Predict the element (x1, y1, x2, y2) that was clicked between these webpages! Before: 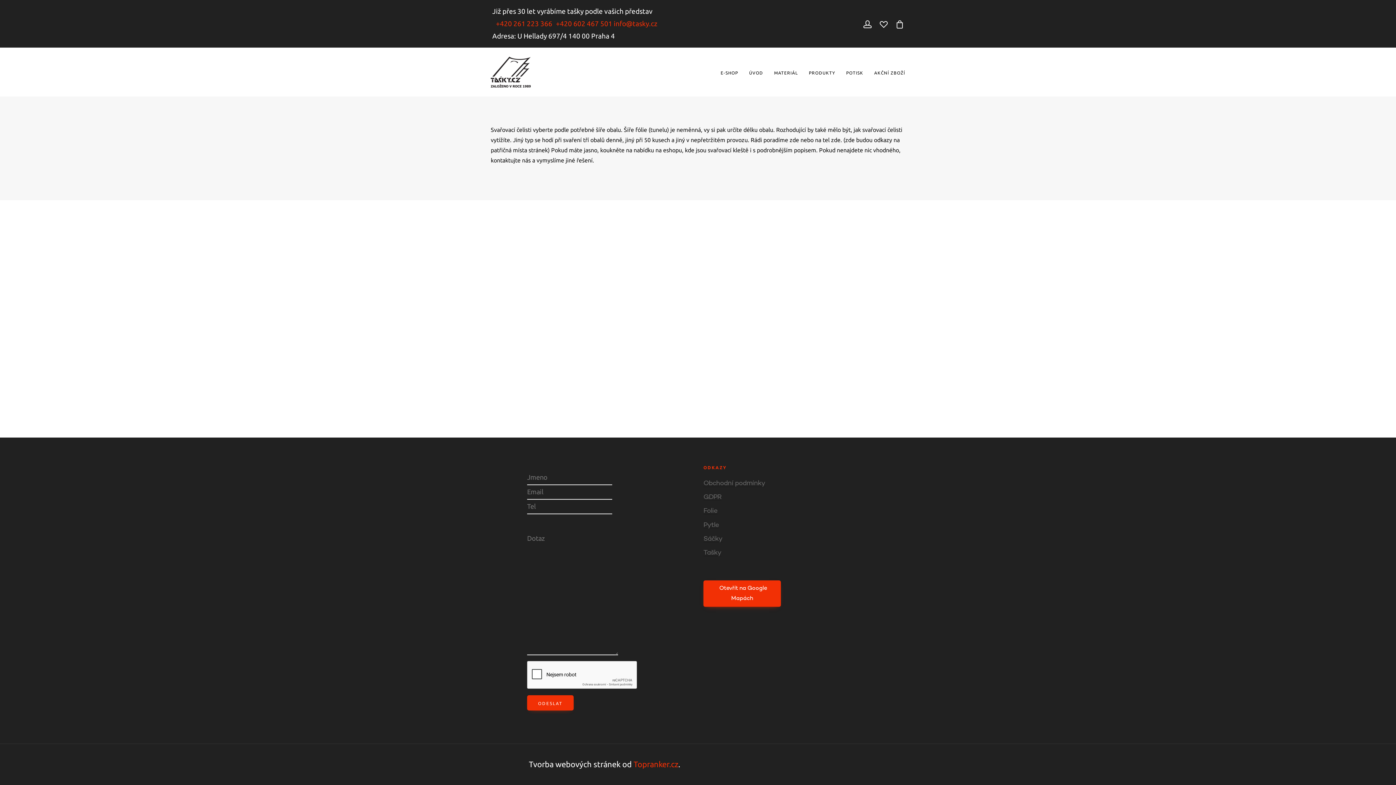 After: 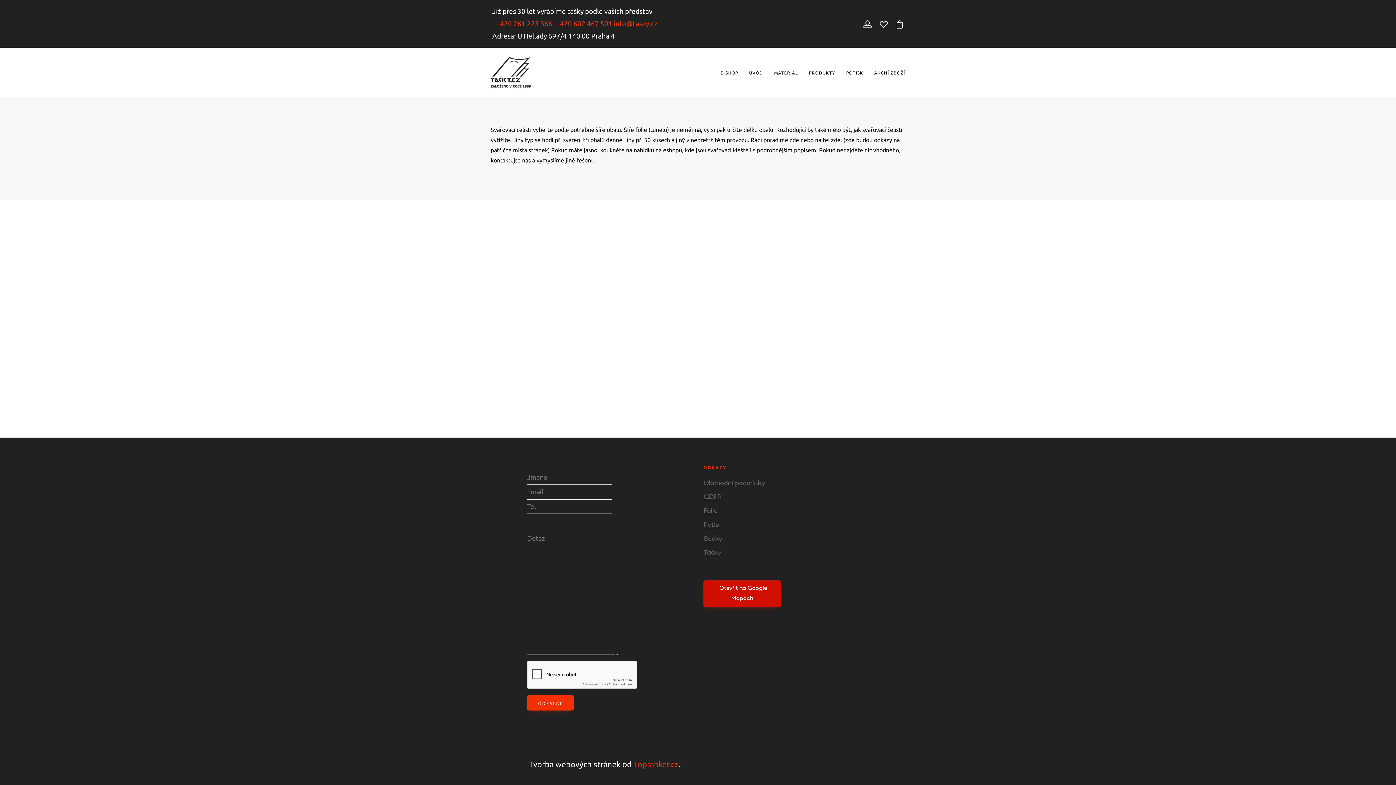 Action: bbox: (703, 580, 780, 607) label: Otevřít na Google Mapách